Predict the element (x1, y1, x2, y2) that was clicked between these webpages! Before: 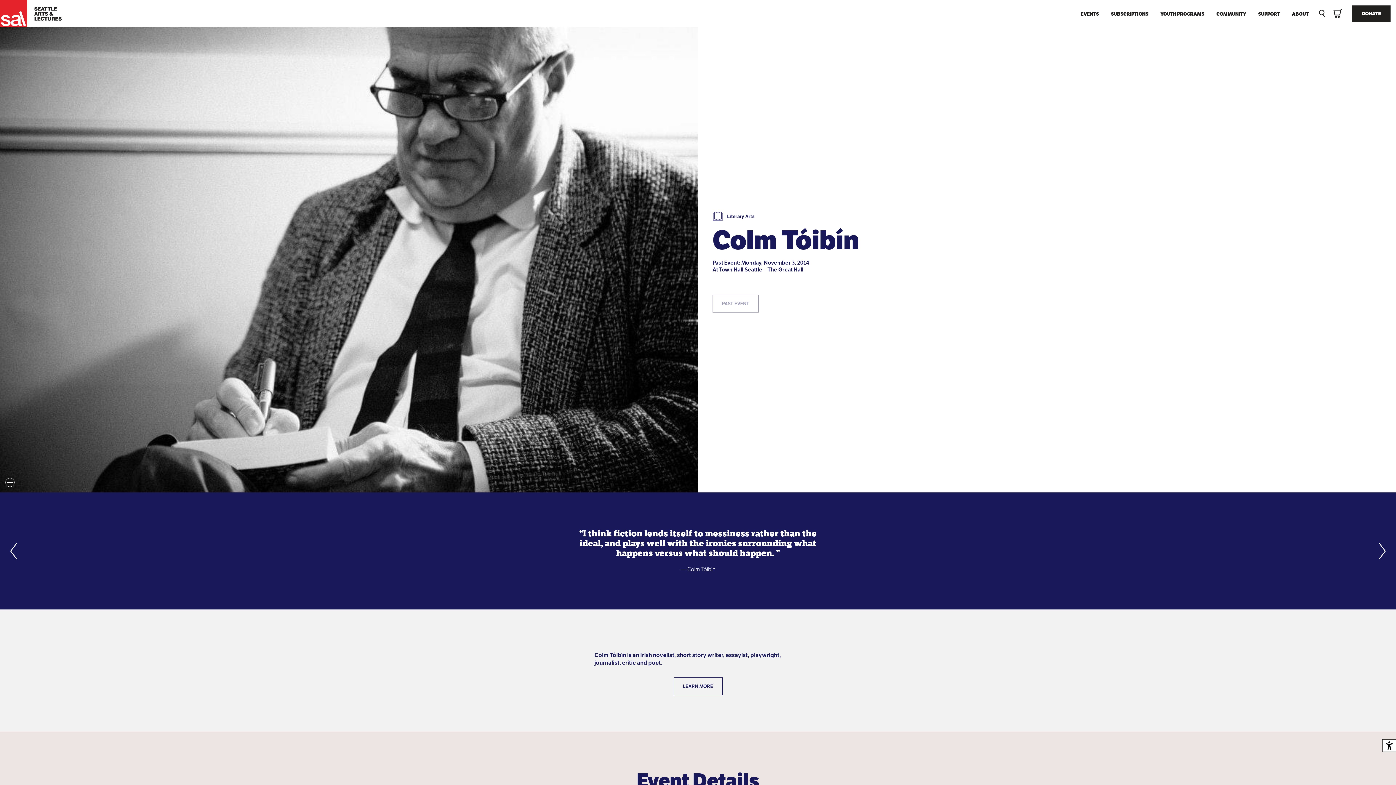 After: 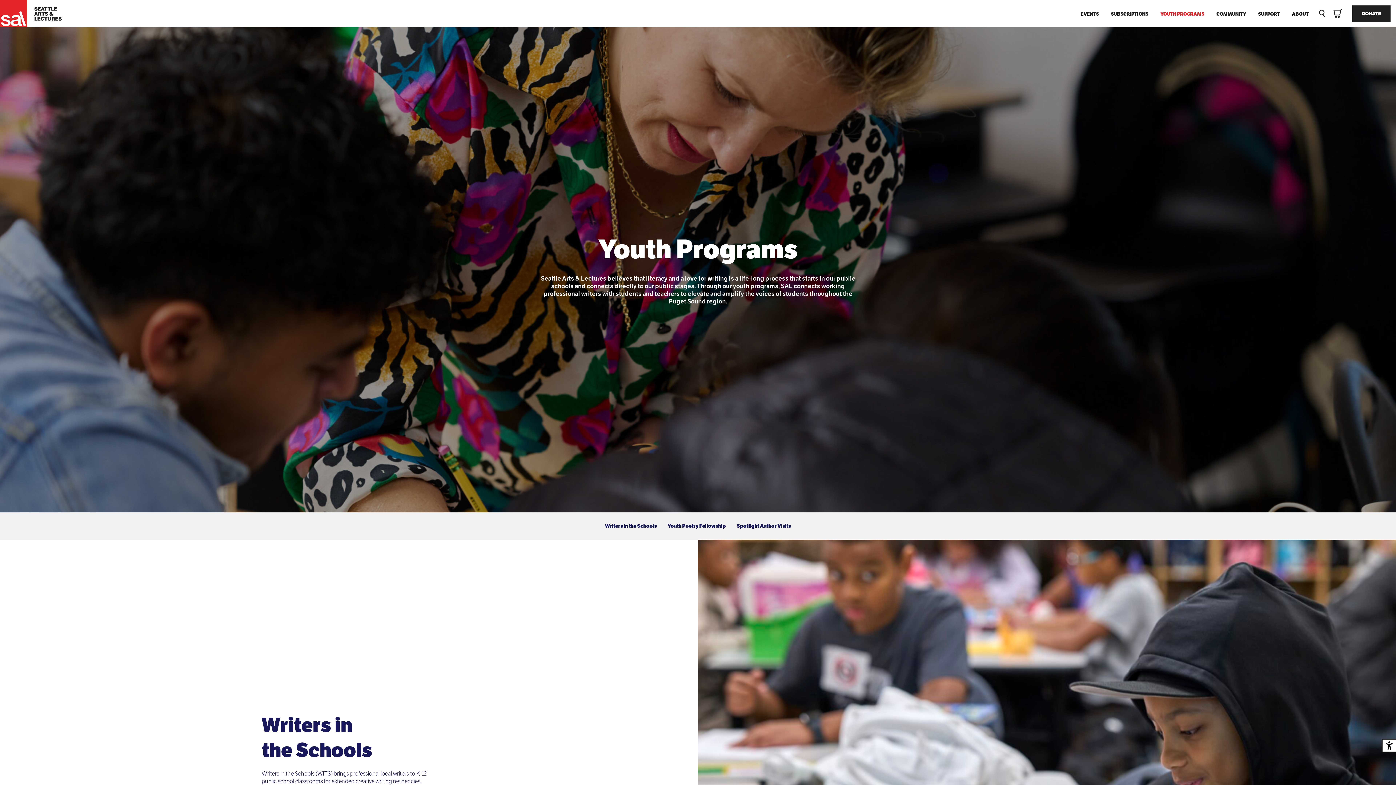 Action: bbox: (1155, 10, 1210, 17) label: YOUTH PROGRAMS